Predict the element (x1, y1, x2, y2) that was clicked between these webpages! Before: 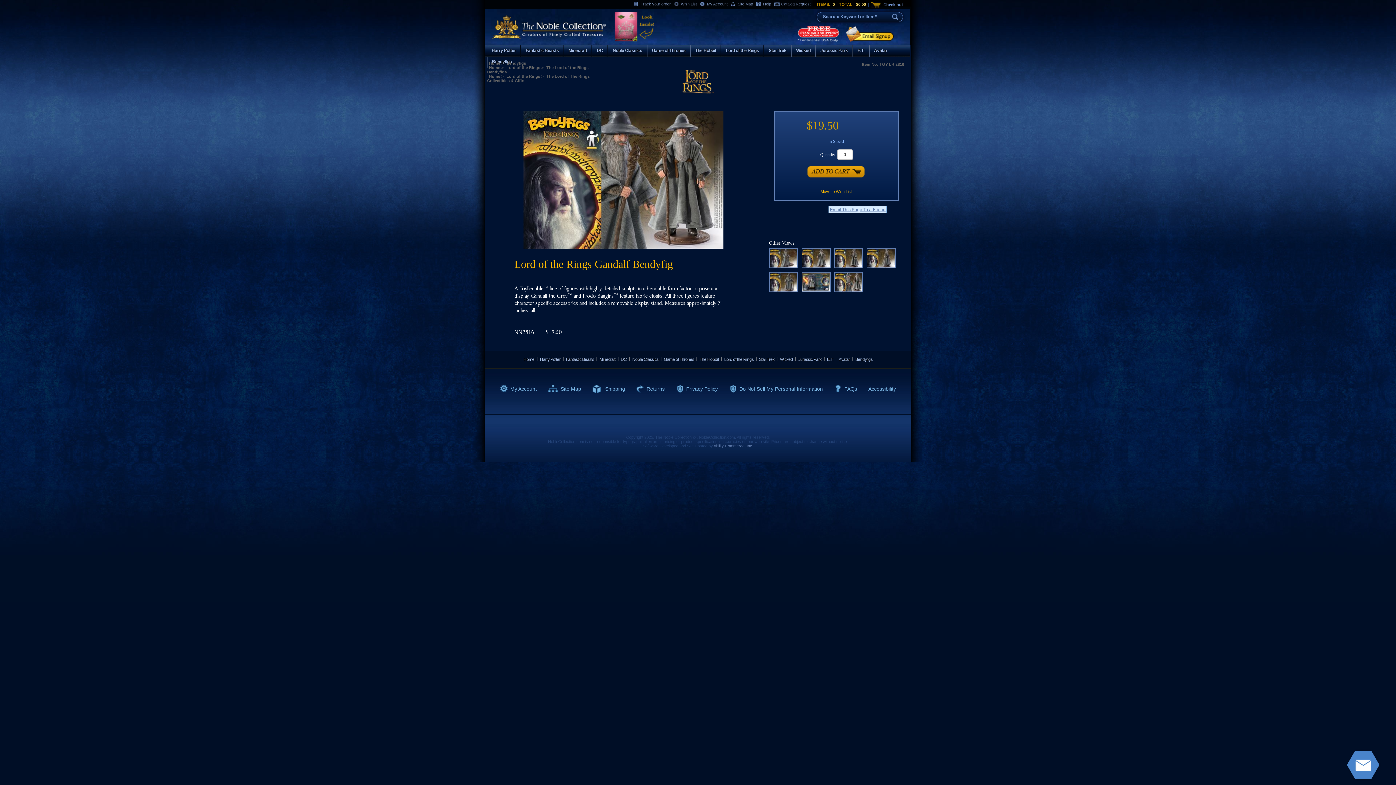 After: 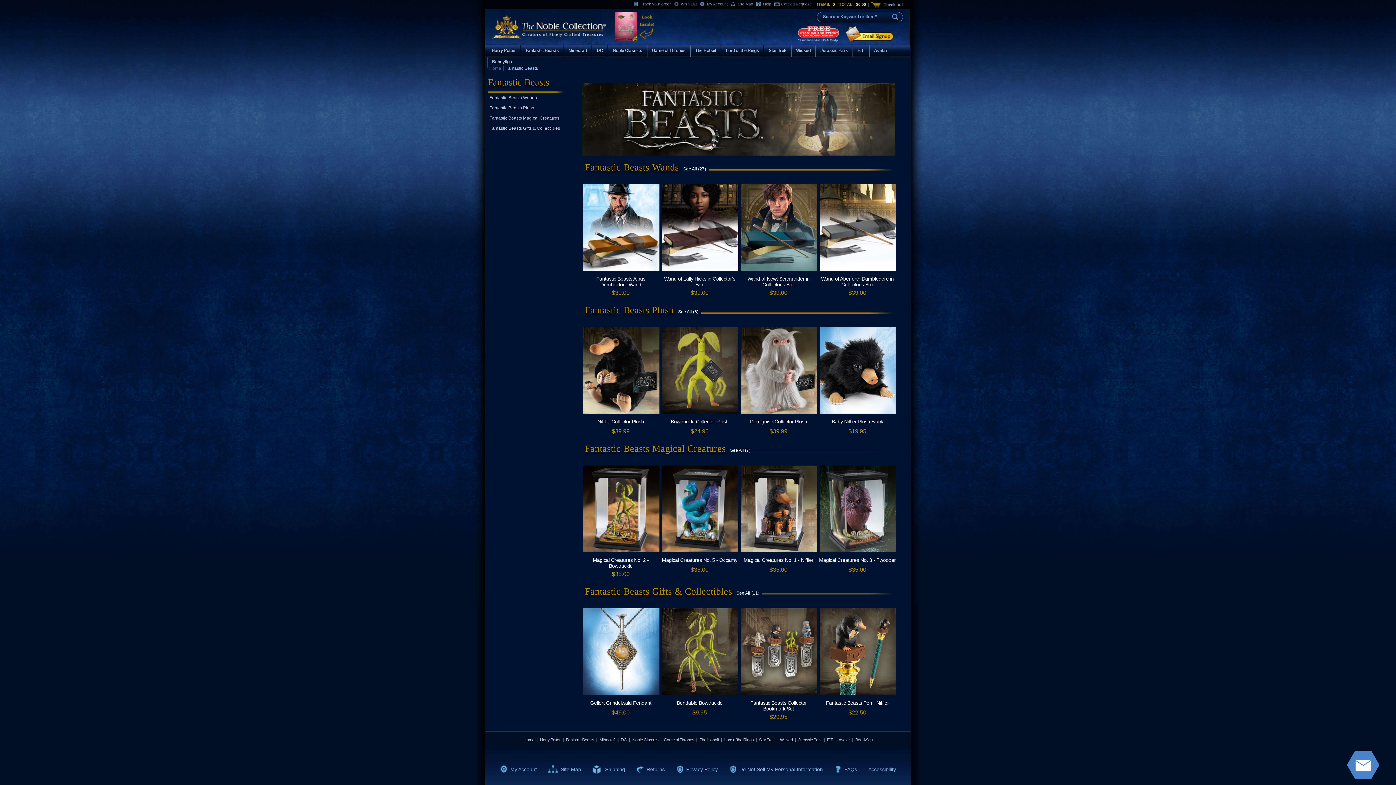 Action: label: Fantastic Beasts bbox: (566, 357, 594, 362)